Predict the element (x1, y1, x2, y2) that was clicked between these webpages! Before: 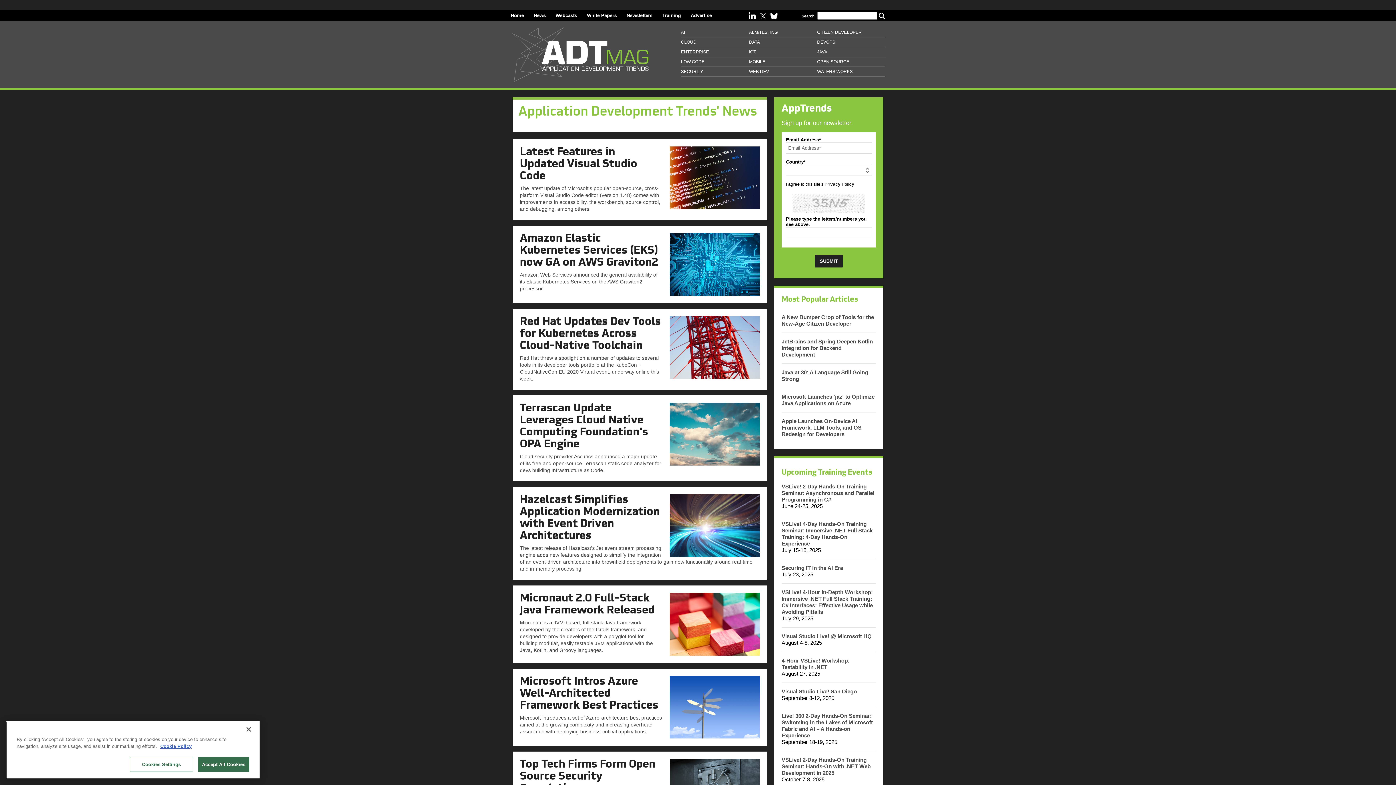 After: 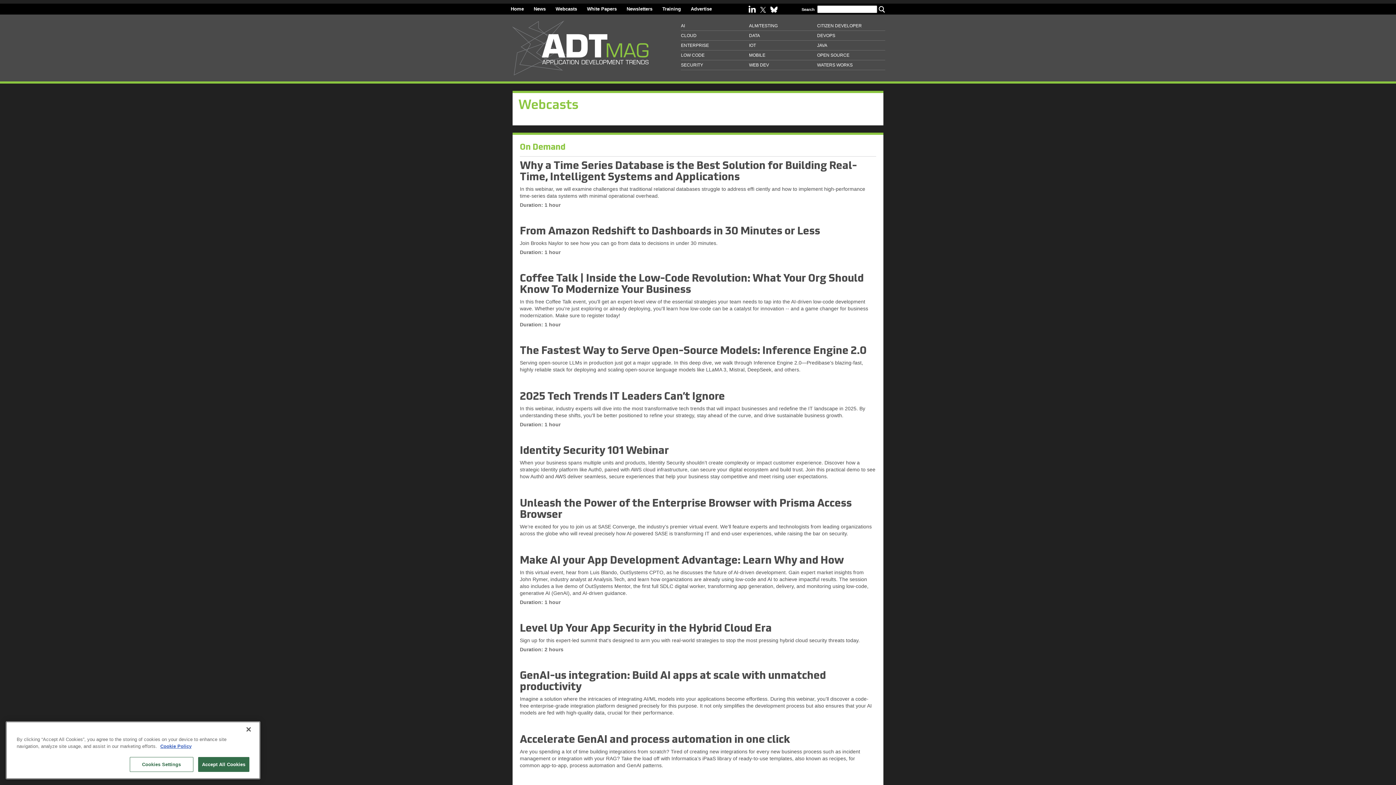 Action: bbox: (555, 12, 577, 18) label: Webcasts